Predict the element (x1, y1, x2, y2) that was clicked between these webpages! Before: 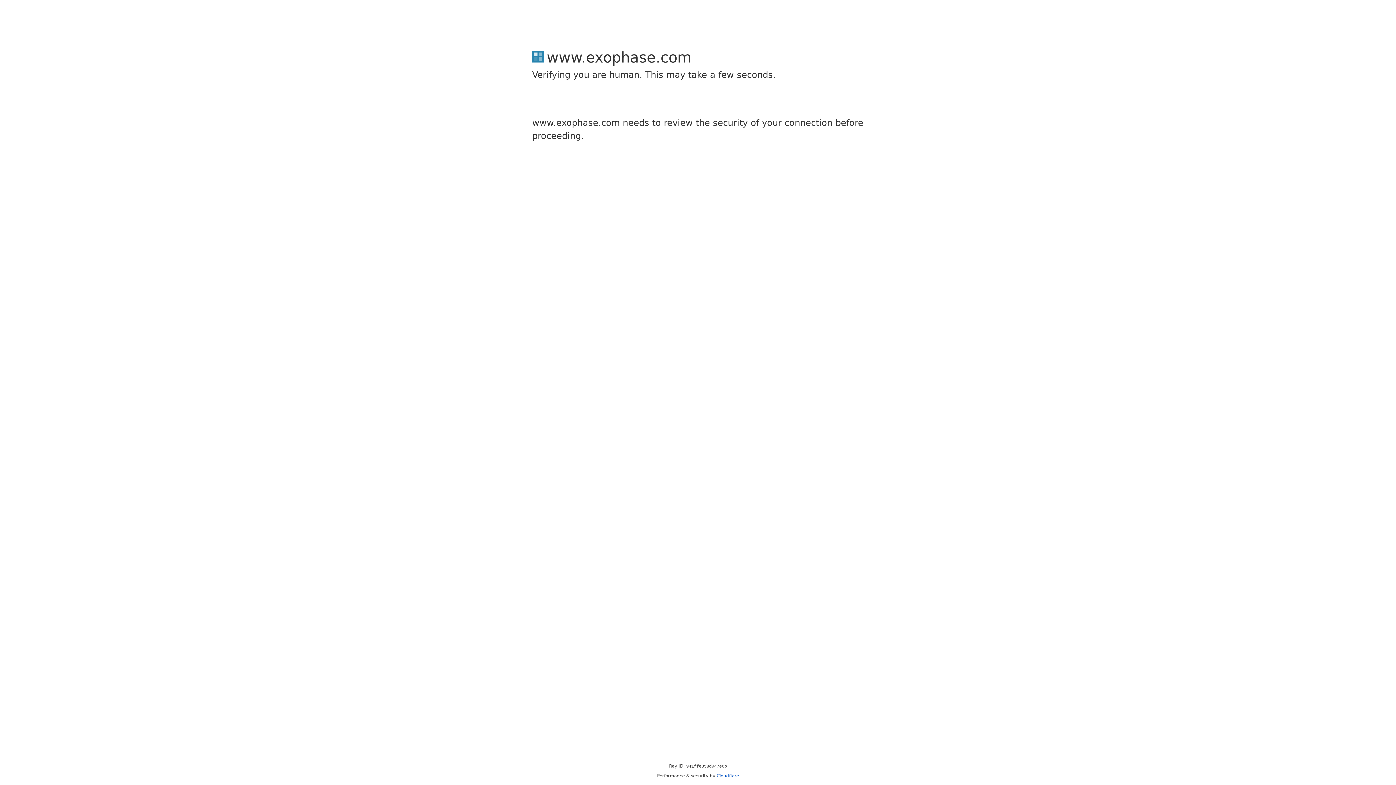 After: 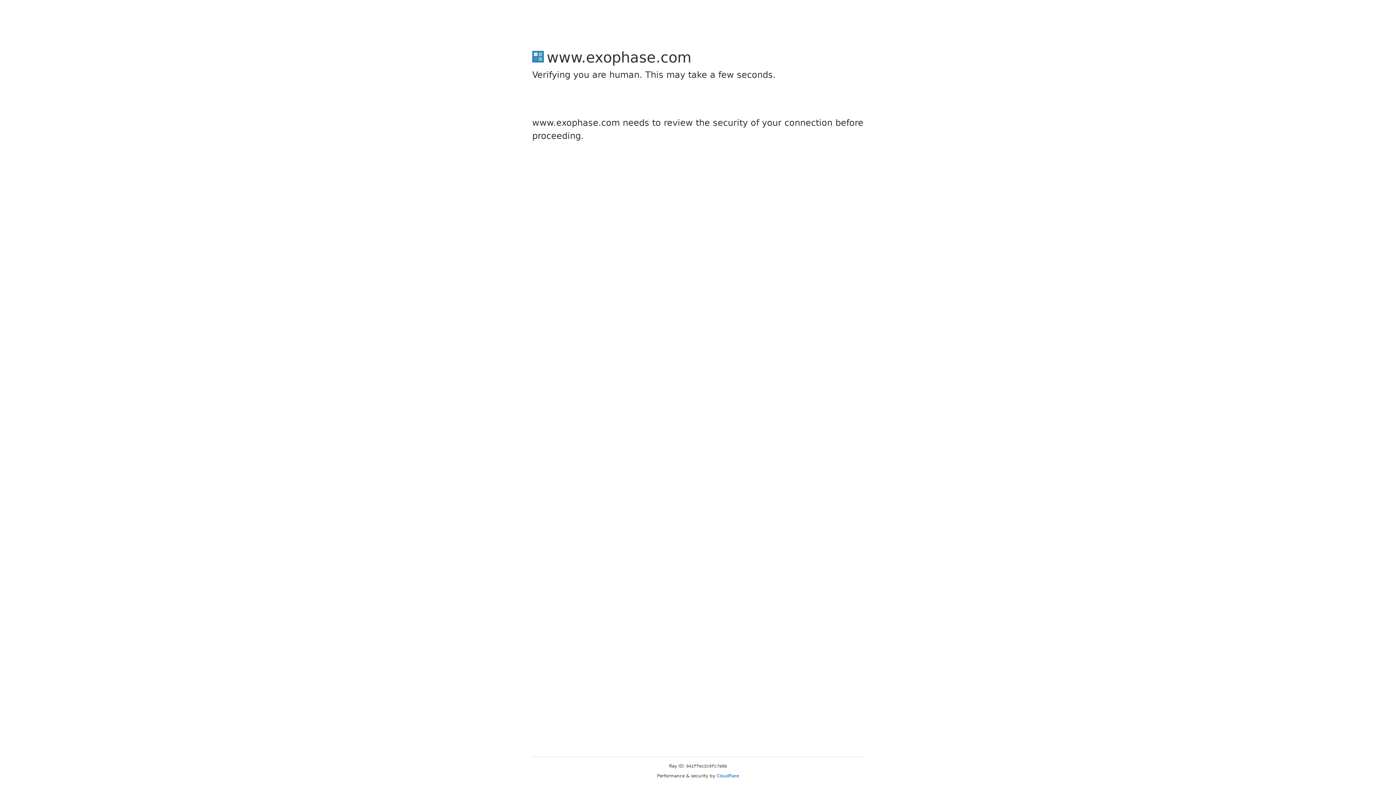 Action: bbox: (716, 773, 739, 778) label: Cloudflare